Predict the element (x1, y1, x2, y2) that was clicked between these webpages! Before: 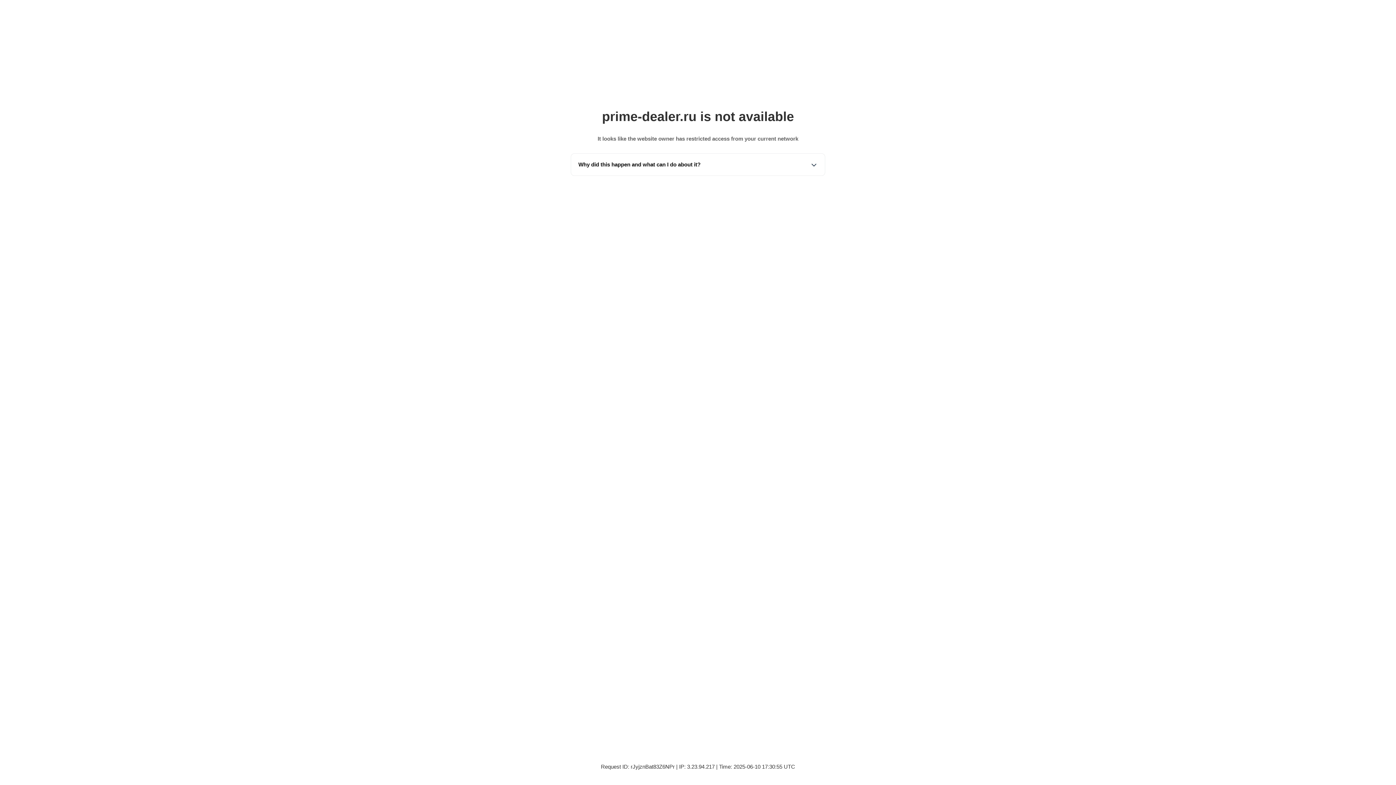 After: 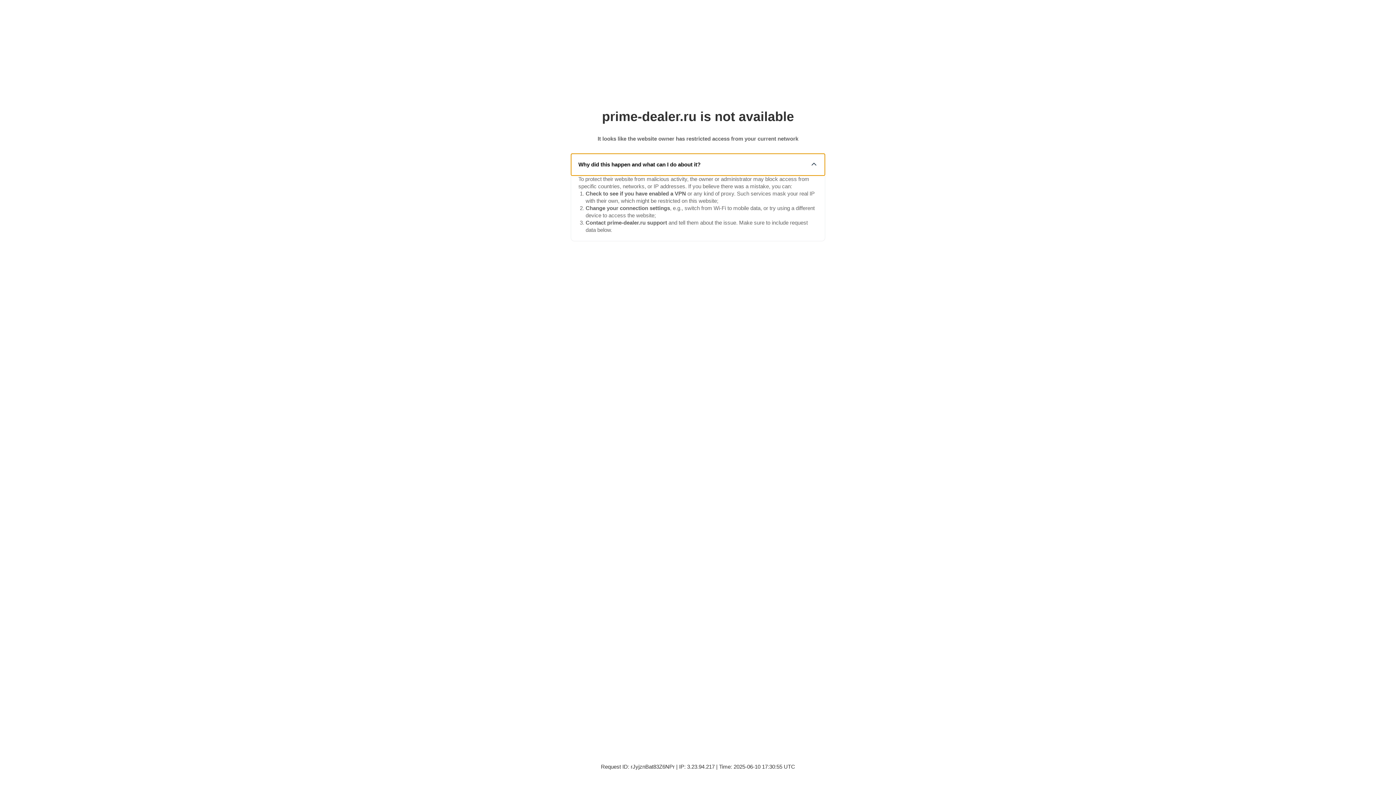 Action: label: Why did this happen and what can I do about it? bbox: (571, 153, 825, 175)